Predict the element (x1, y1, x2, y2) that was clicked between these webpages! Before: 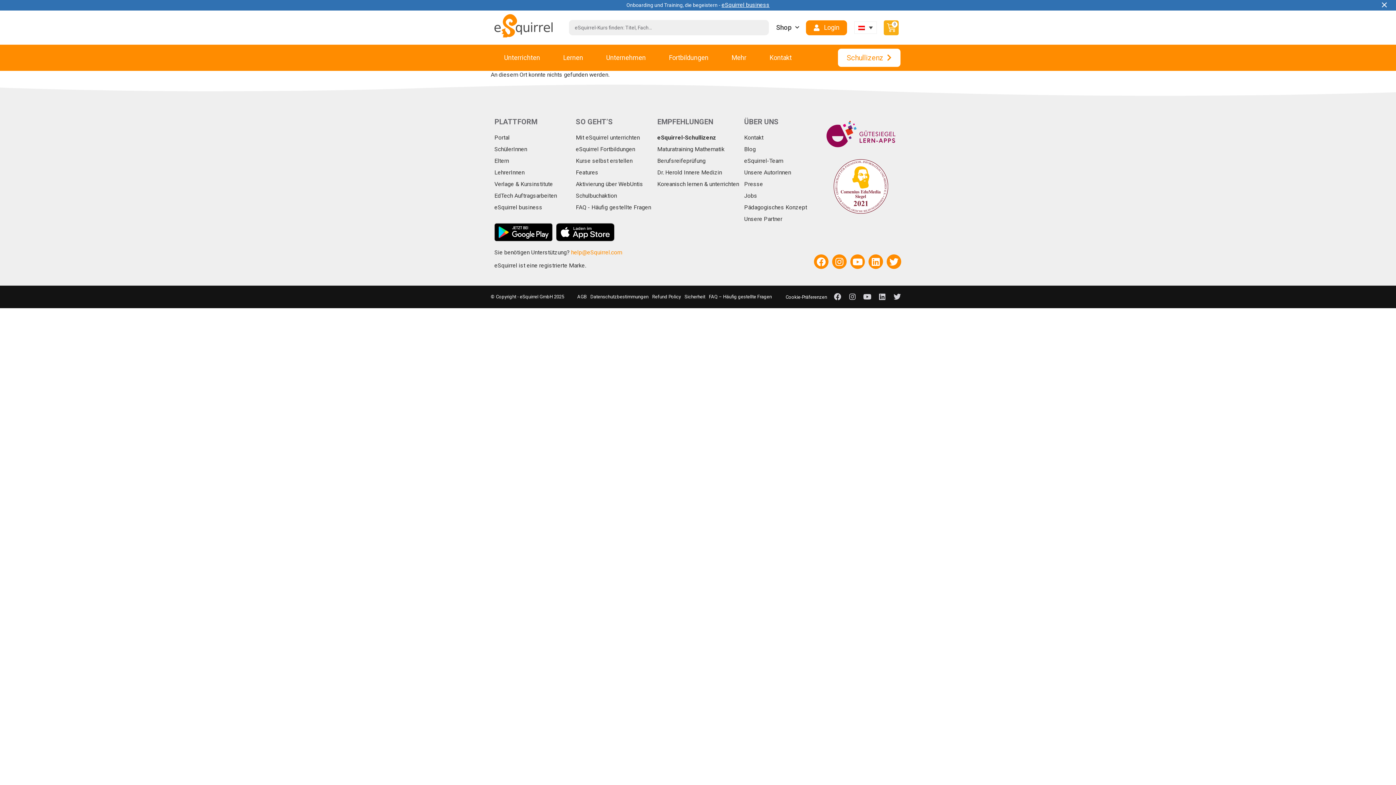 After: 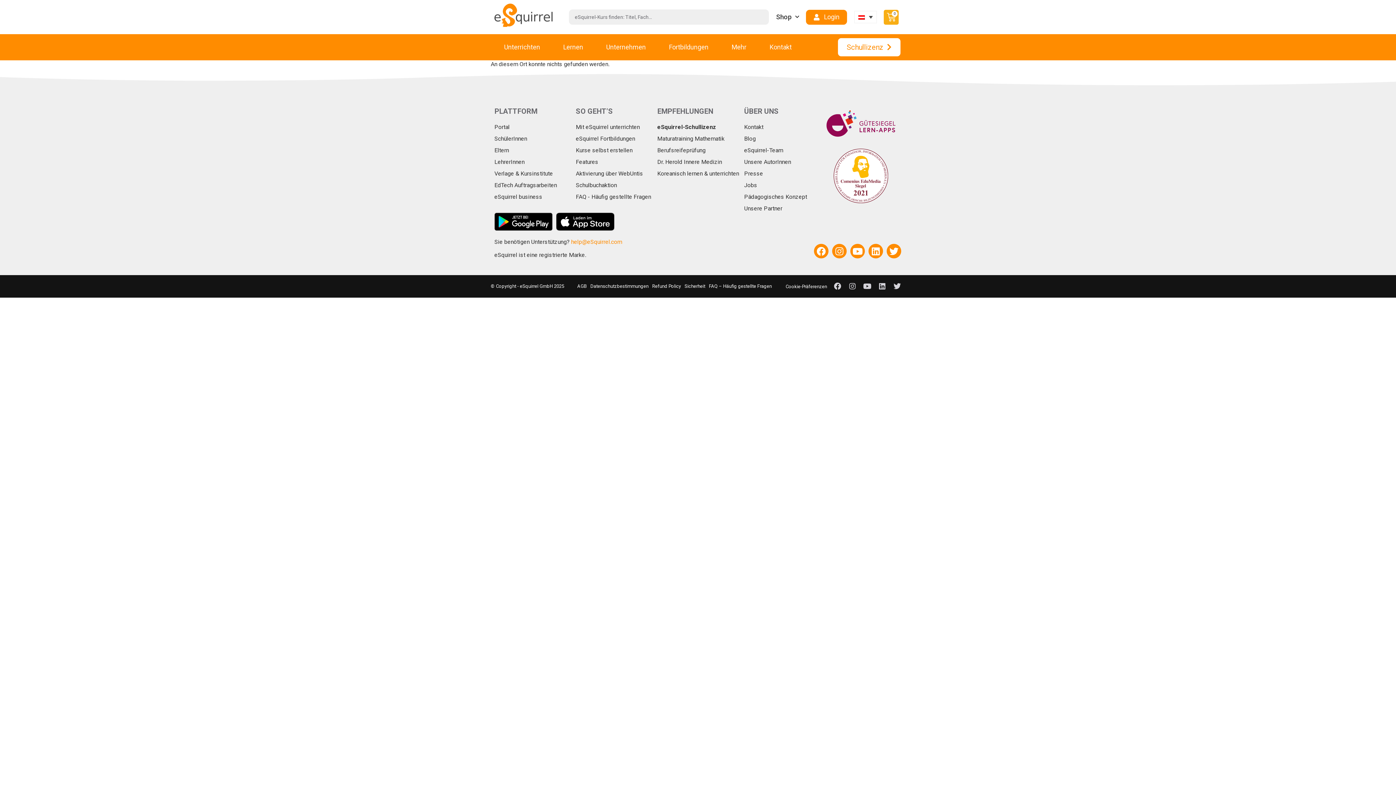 Action: bbox: (1380, 0, 1389, 10) label: Close notification